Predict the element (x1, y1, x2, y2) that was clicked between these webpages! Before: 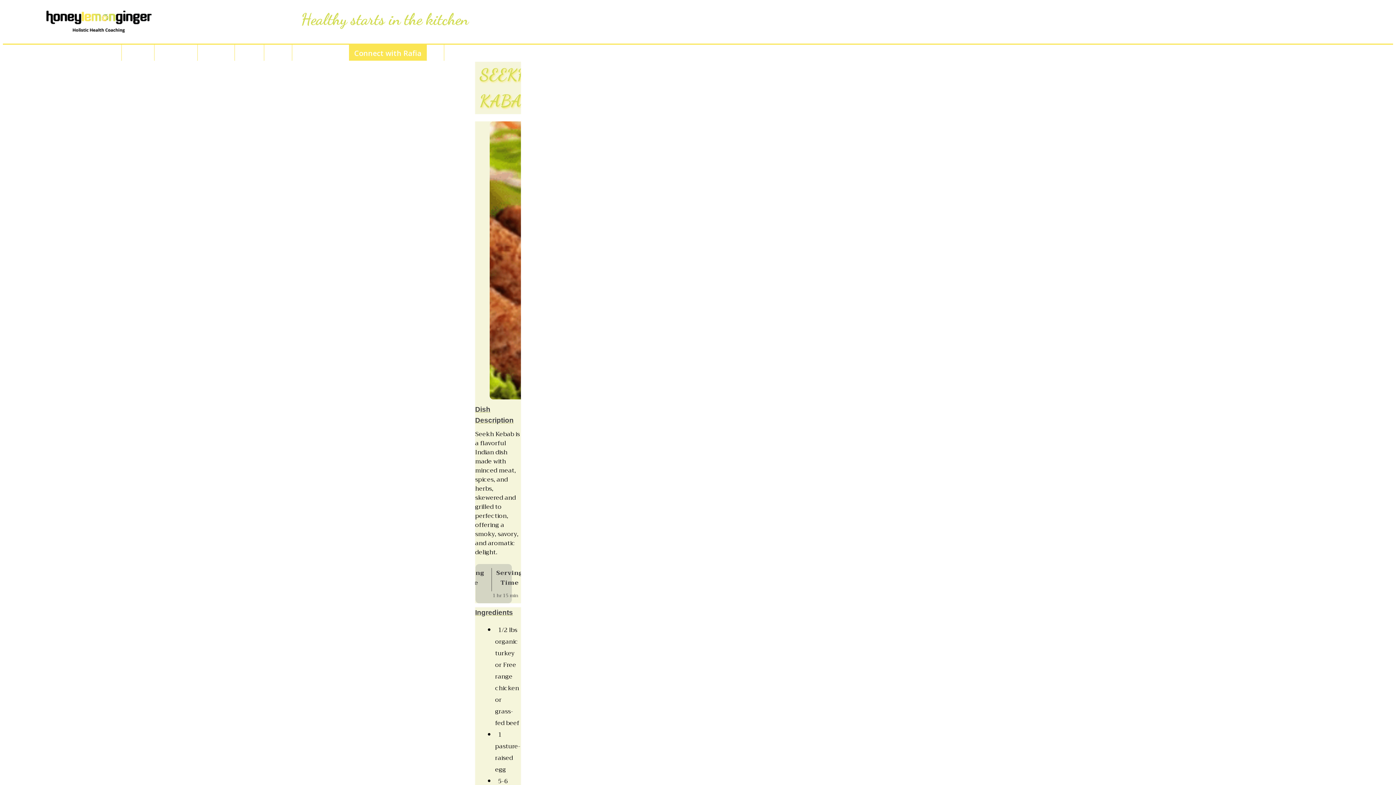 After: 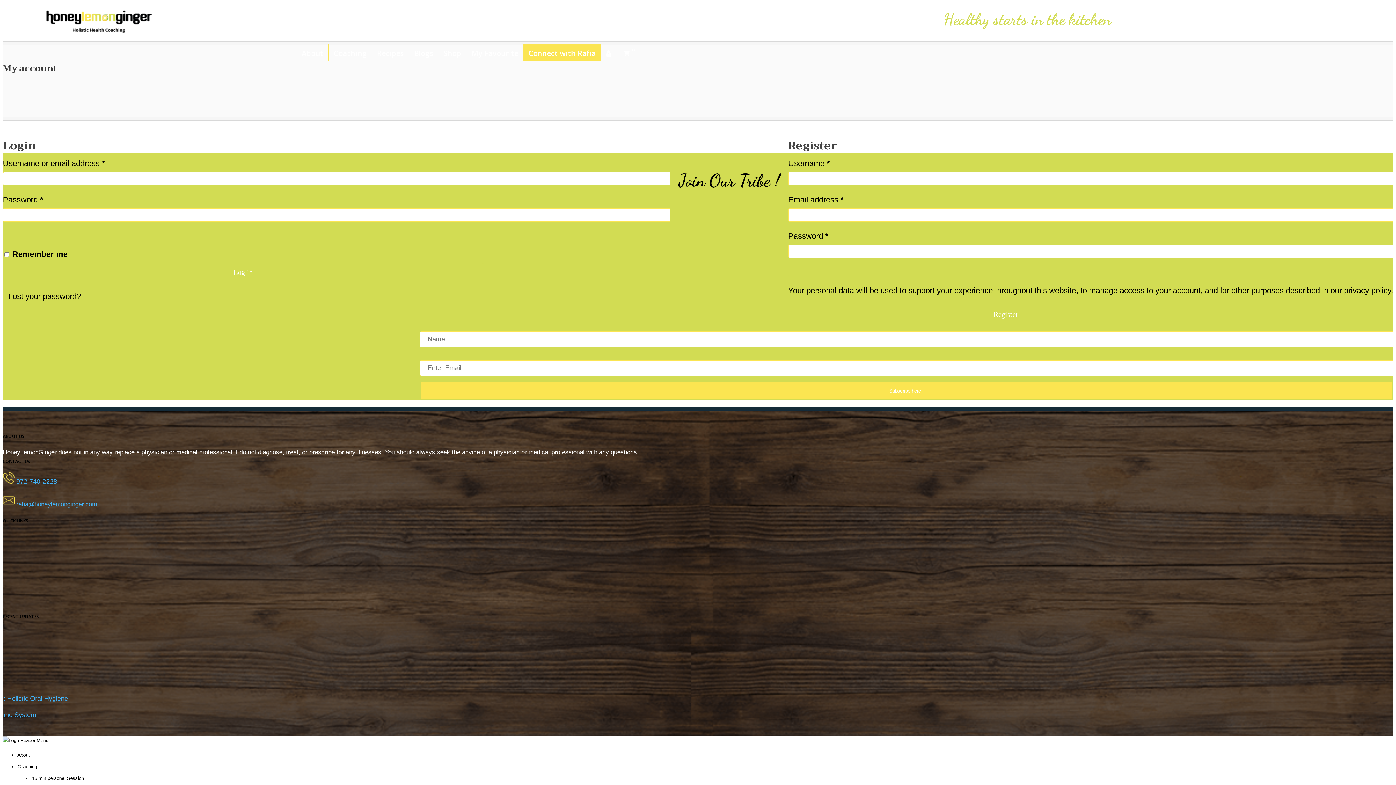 Action: bbox: (431, 49, 439, 57)